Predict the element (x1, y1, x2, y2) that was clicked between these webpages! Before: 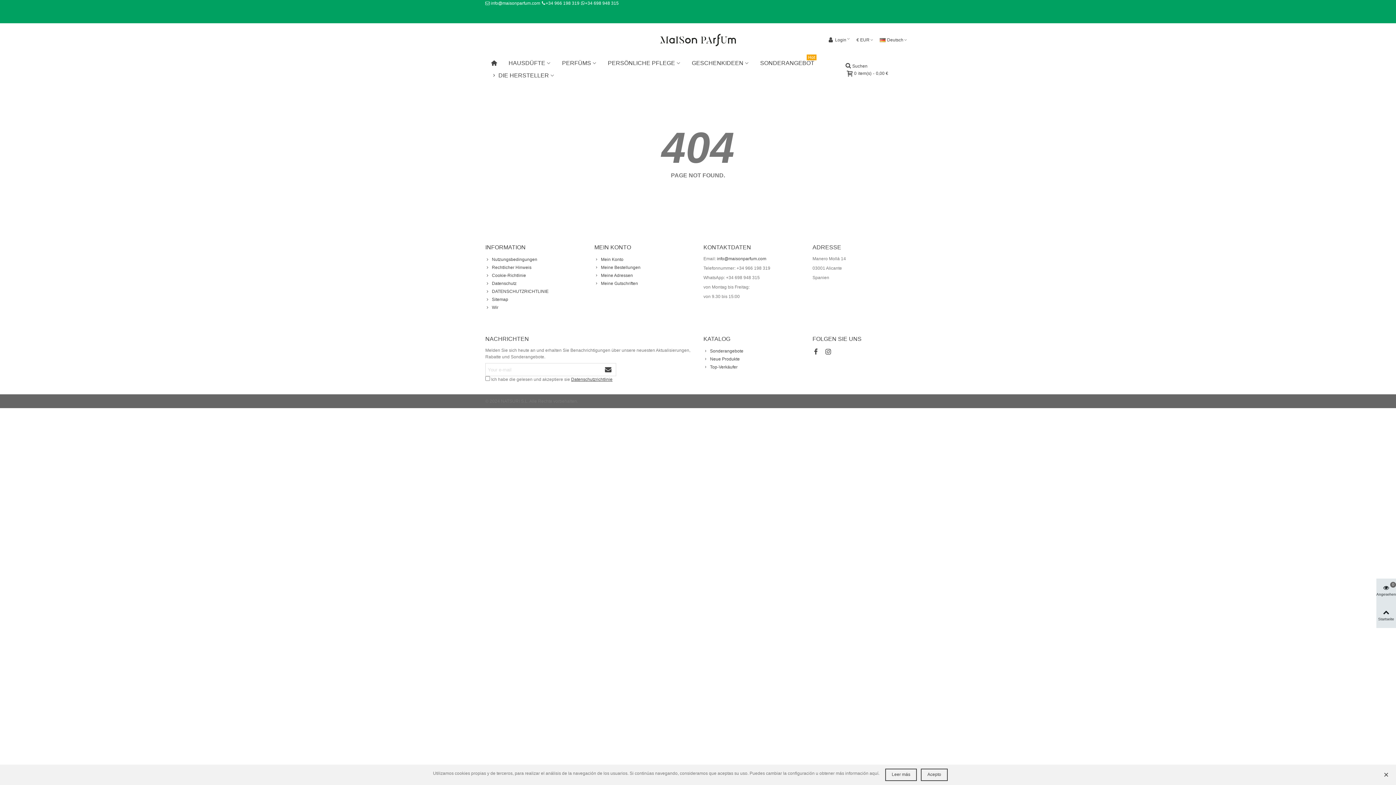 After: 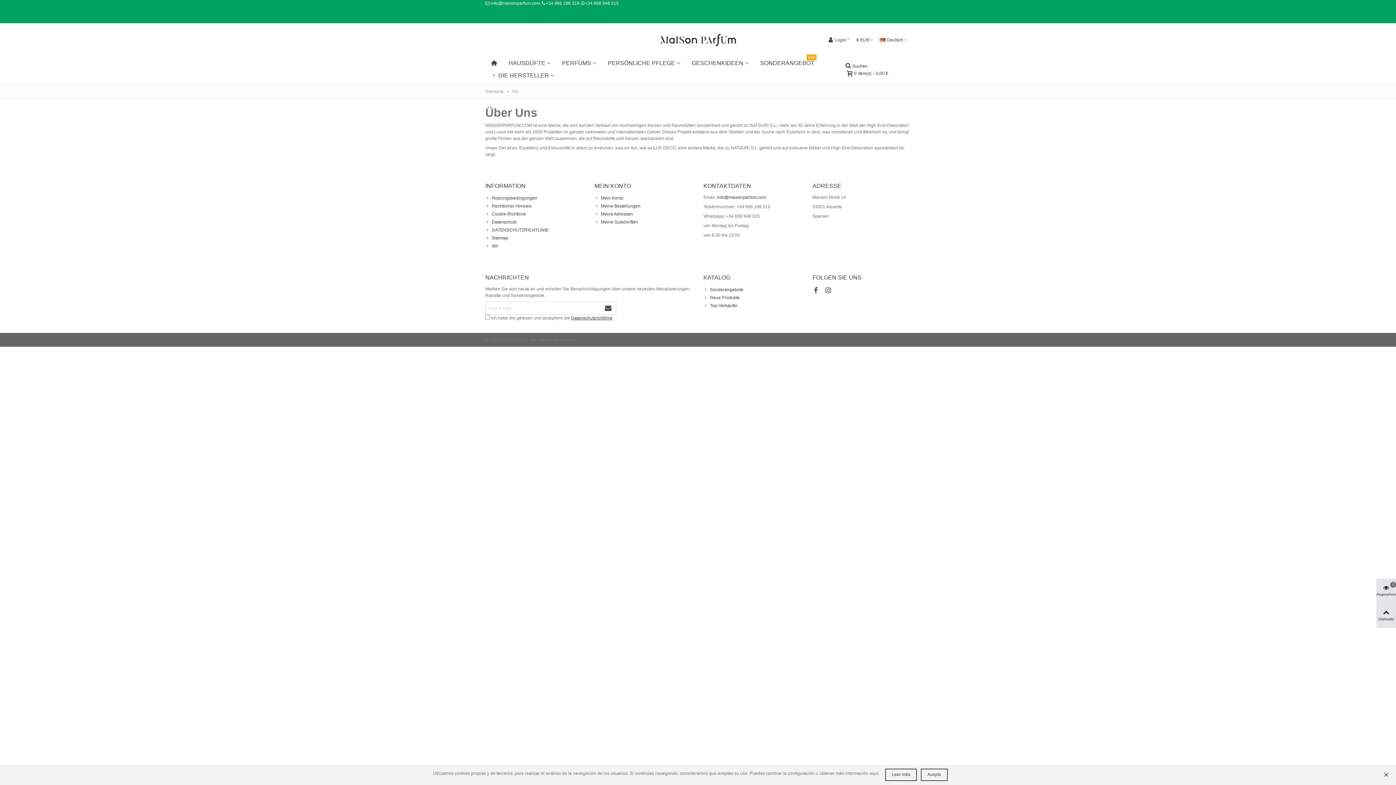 Action: bbox: (485, 303, 583, 311) label: Wir